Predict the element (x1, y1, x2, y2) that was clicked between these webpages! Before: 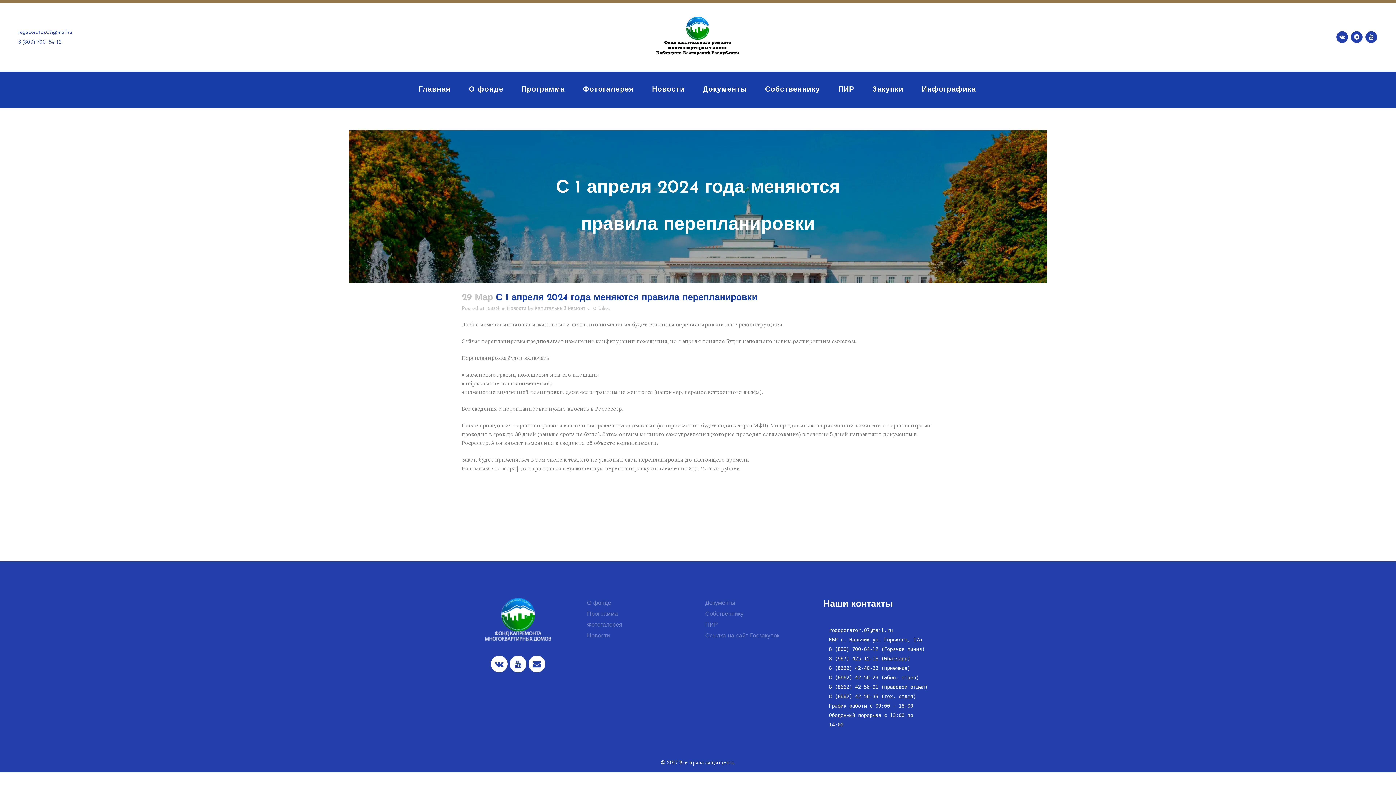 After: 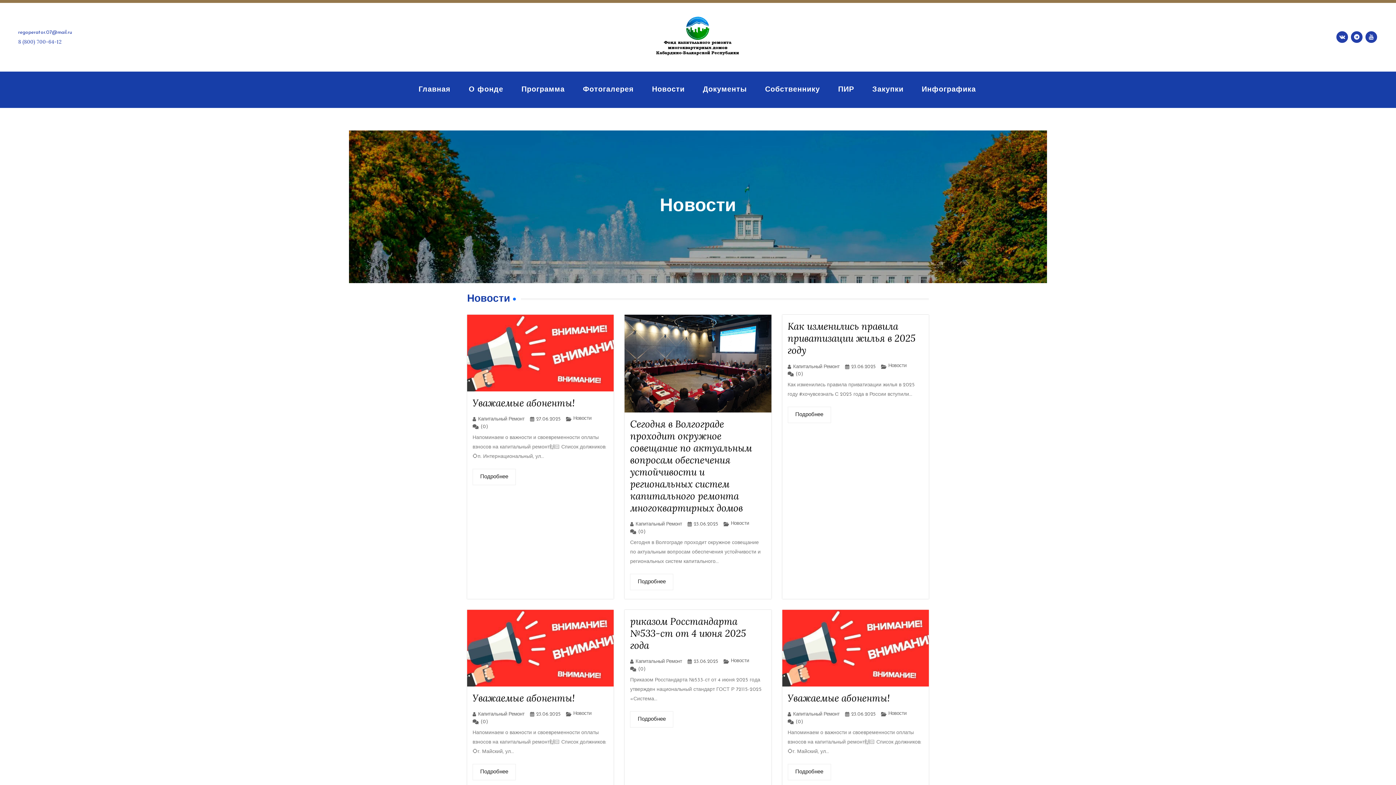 Action: bbox: (643, 84, 694, 95) label: Новости